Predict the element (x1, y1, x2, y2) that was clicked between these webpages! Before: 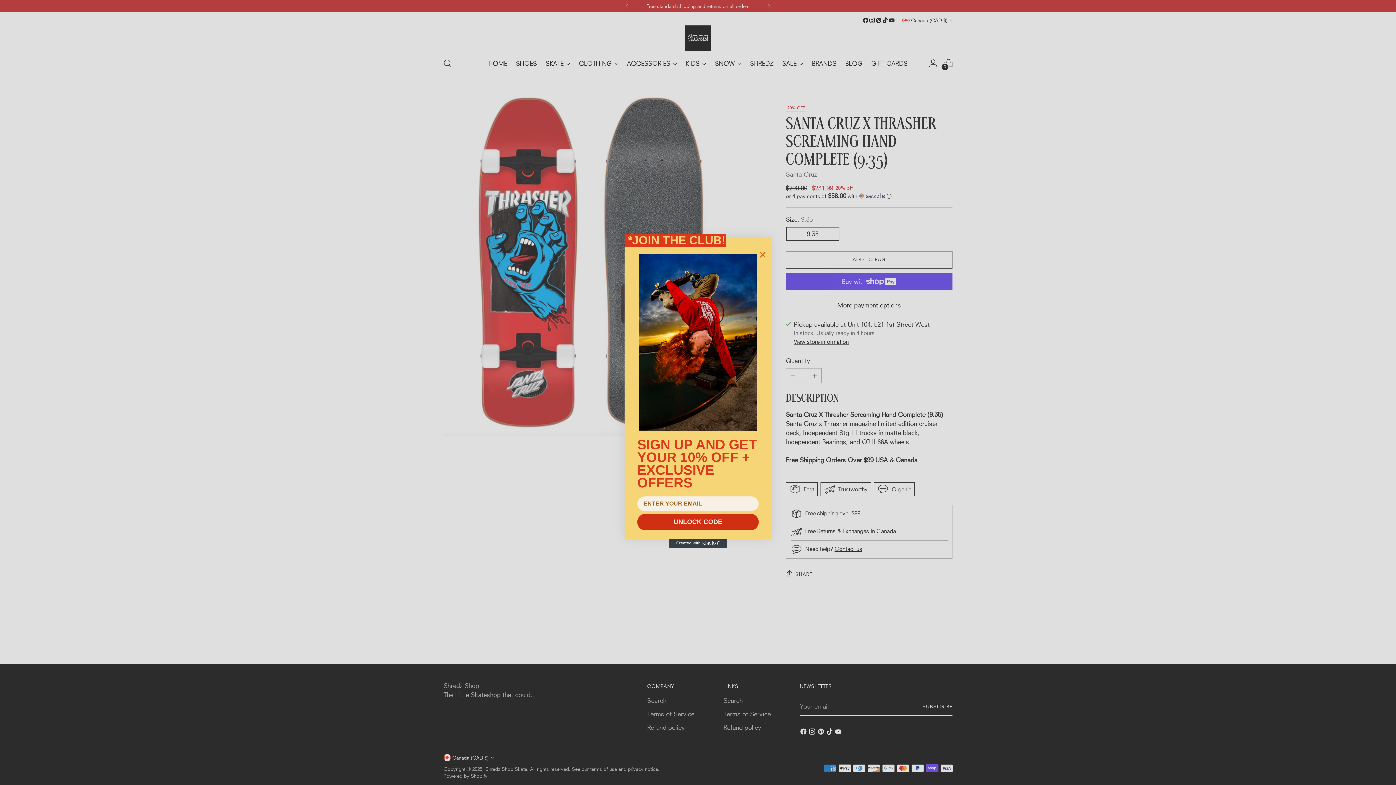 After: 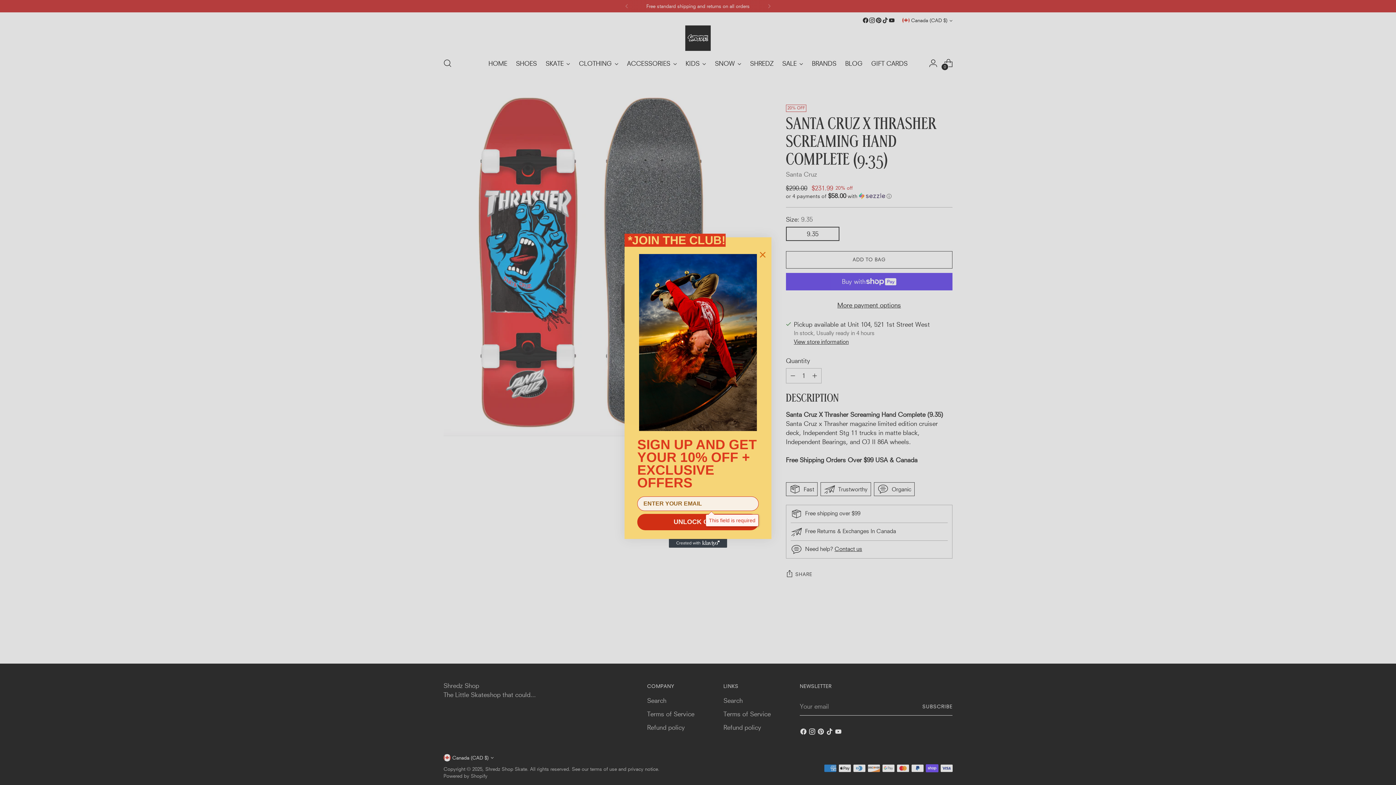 Action: label: UNLOCK CODE bbox: (637, 514, 758, 530)